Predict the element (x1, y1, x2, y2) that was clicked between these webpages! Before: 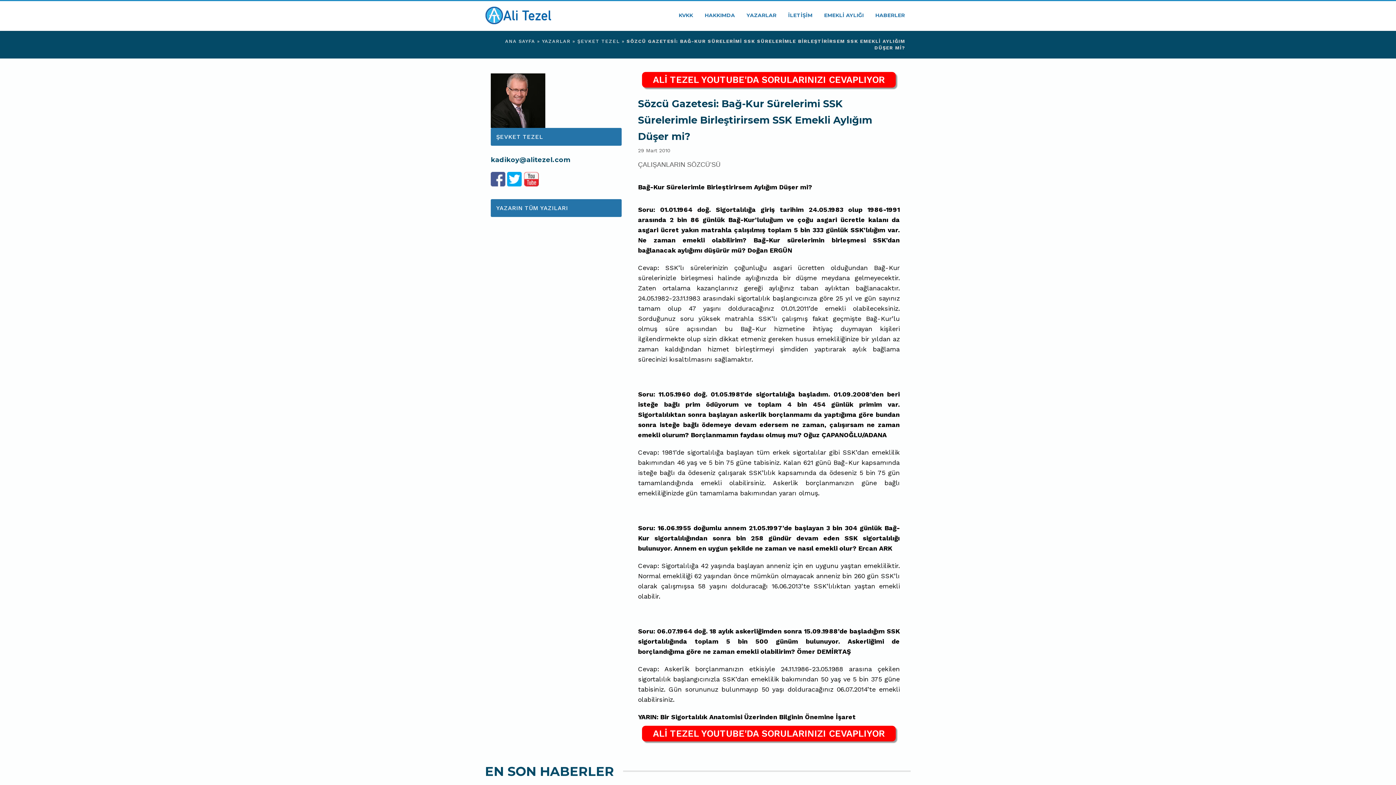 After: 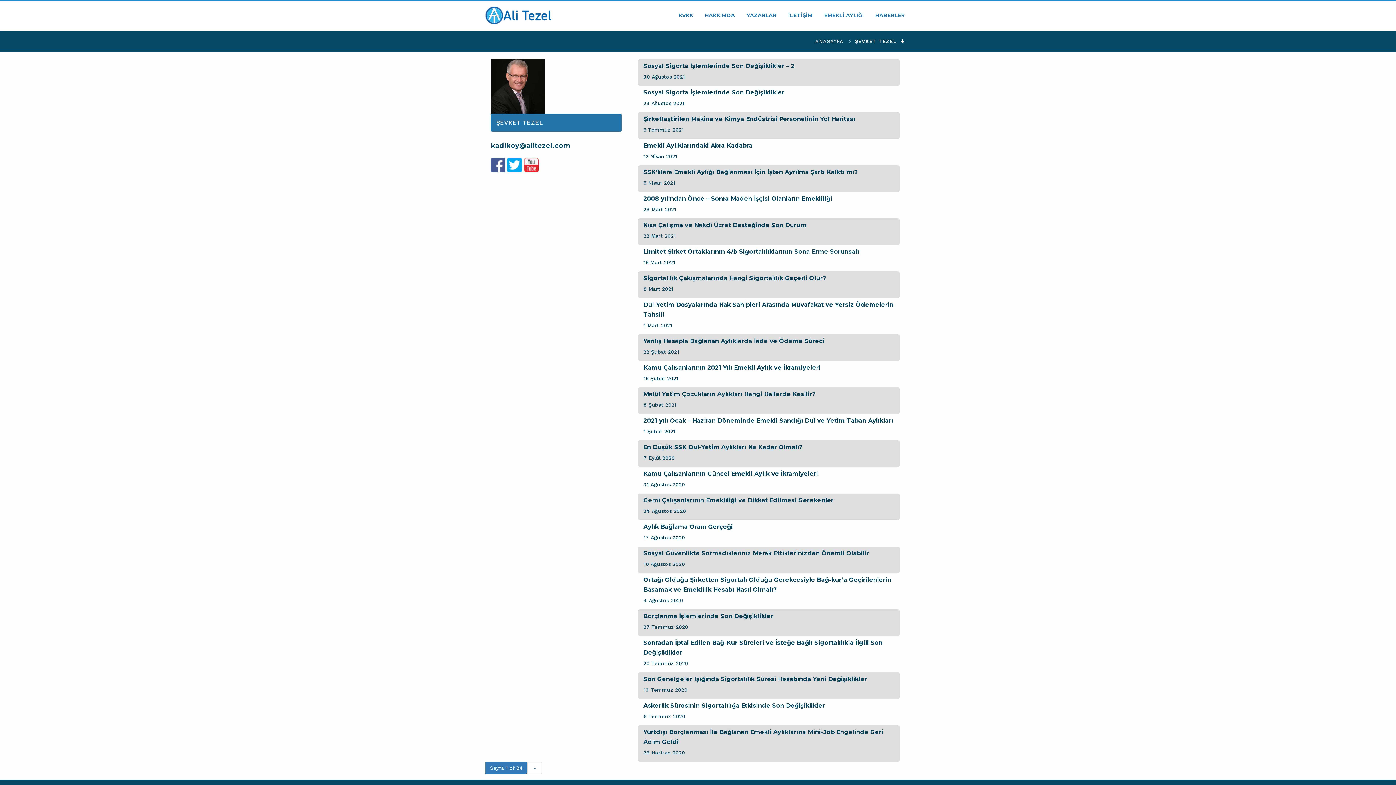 Action: label: YAZARIN TÜM YAZILARI bbox: (490, 199, 621, 217)